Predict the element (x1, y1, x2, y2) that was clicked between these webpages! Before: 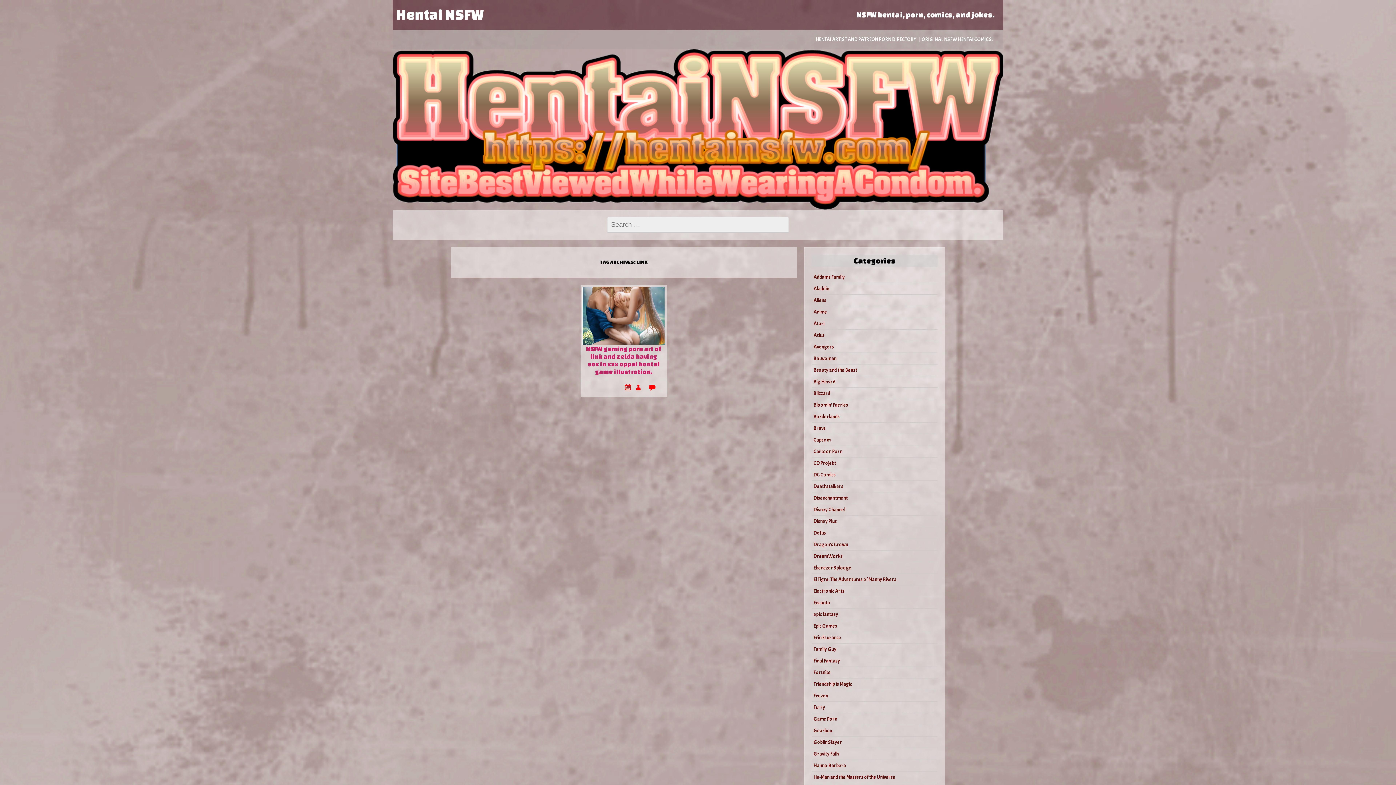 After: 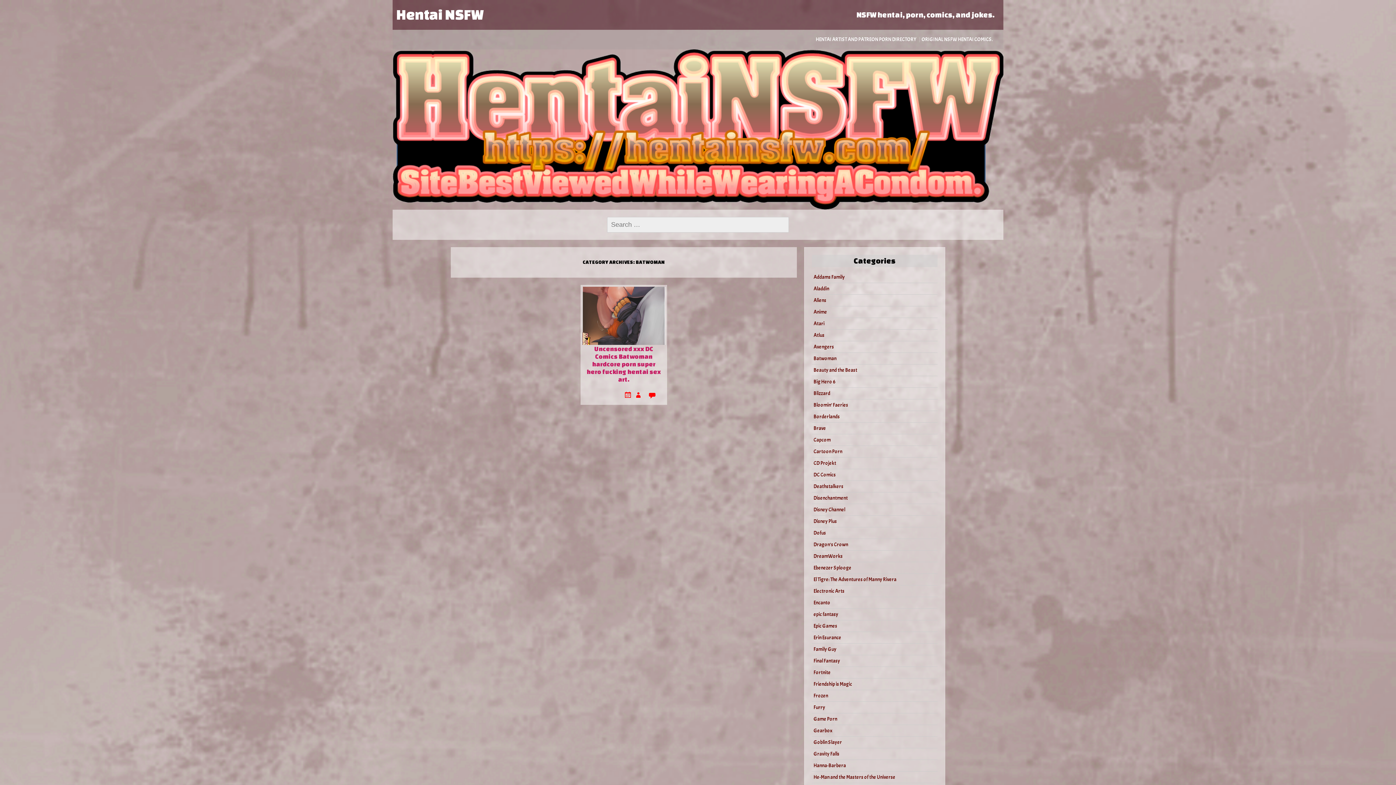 Action: bbox: (812, 353, 928, 364) label: Batwoman